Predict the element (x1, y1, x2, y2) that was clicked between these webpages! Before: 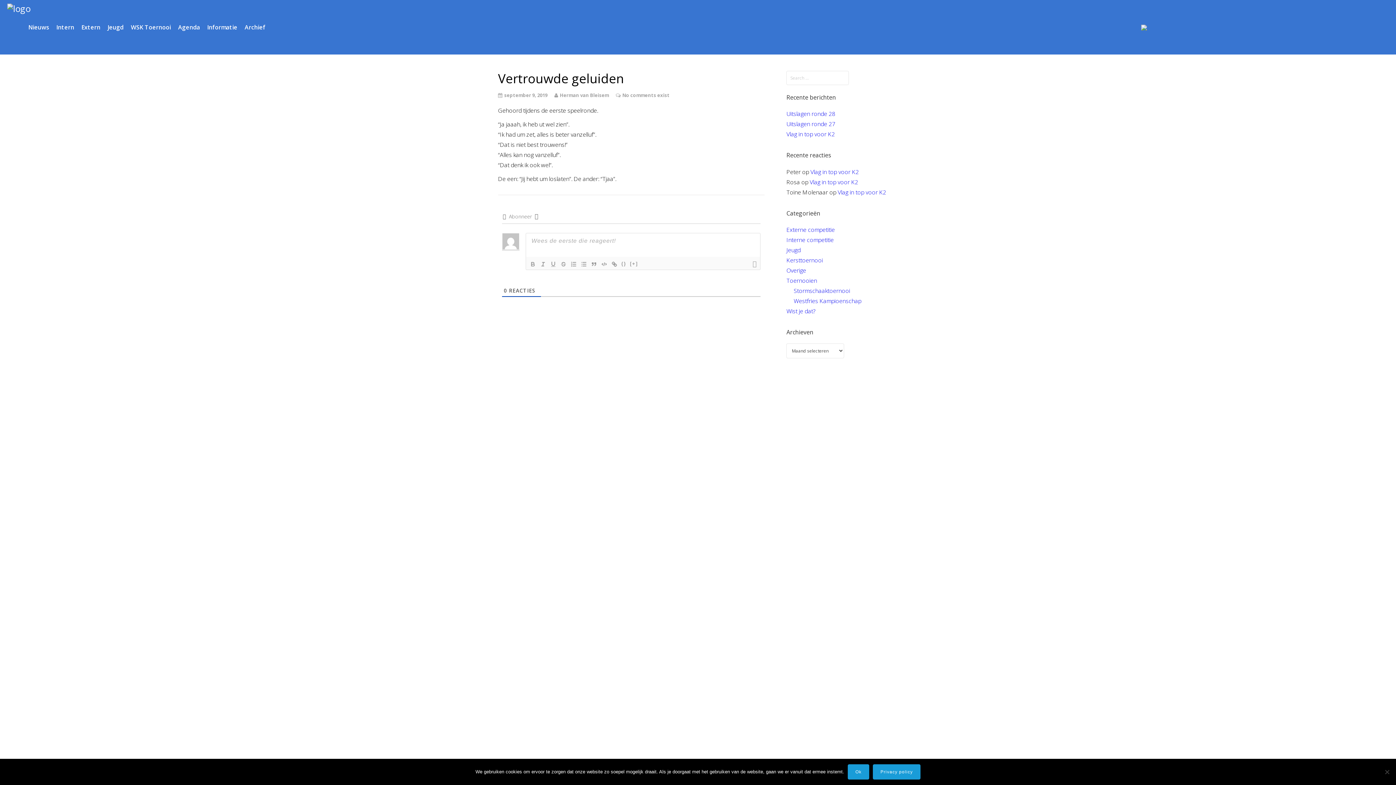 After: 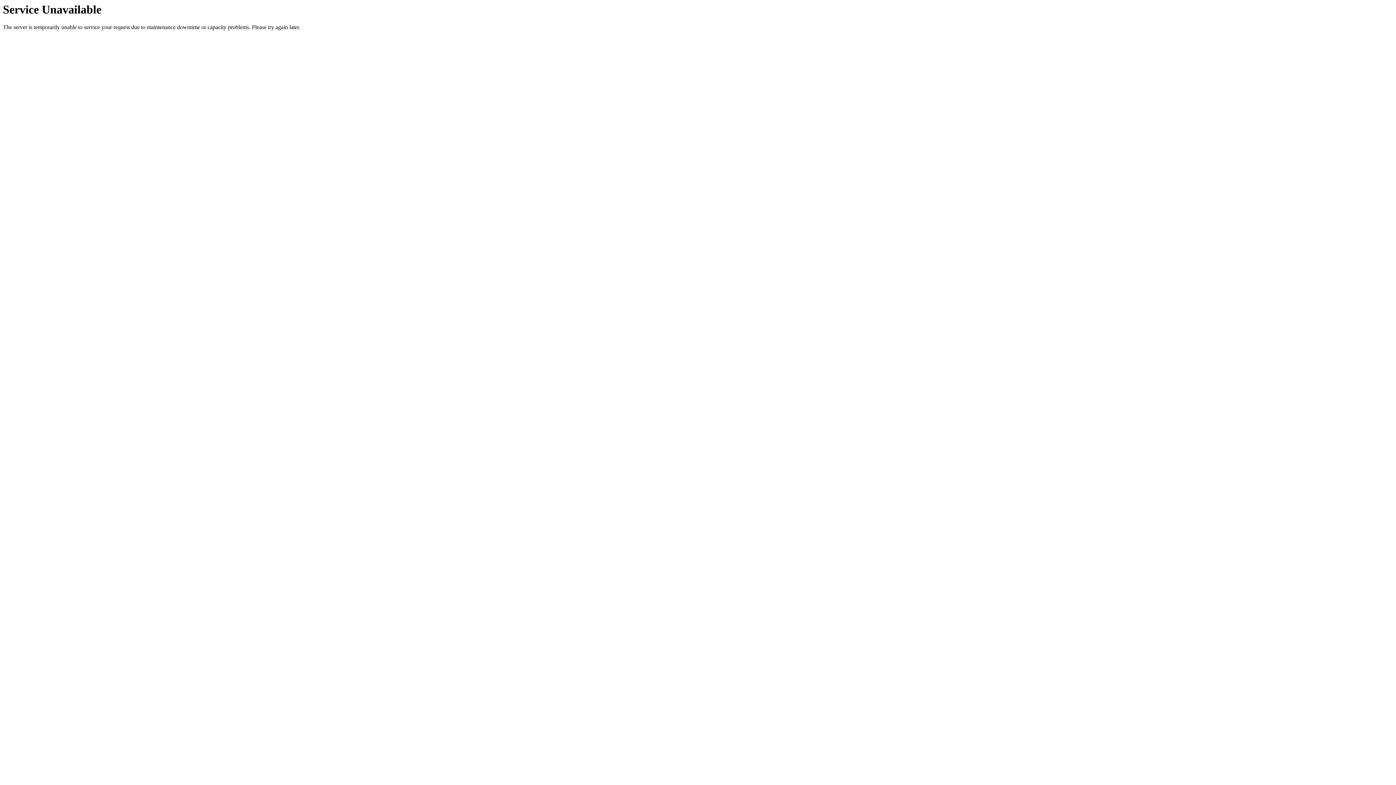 Action: label: Informatie bbox: (203, 18, 241, 36)